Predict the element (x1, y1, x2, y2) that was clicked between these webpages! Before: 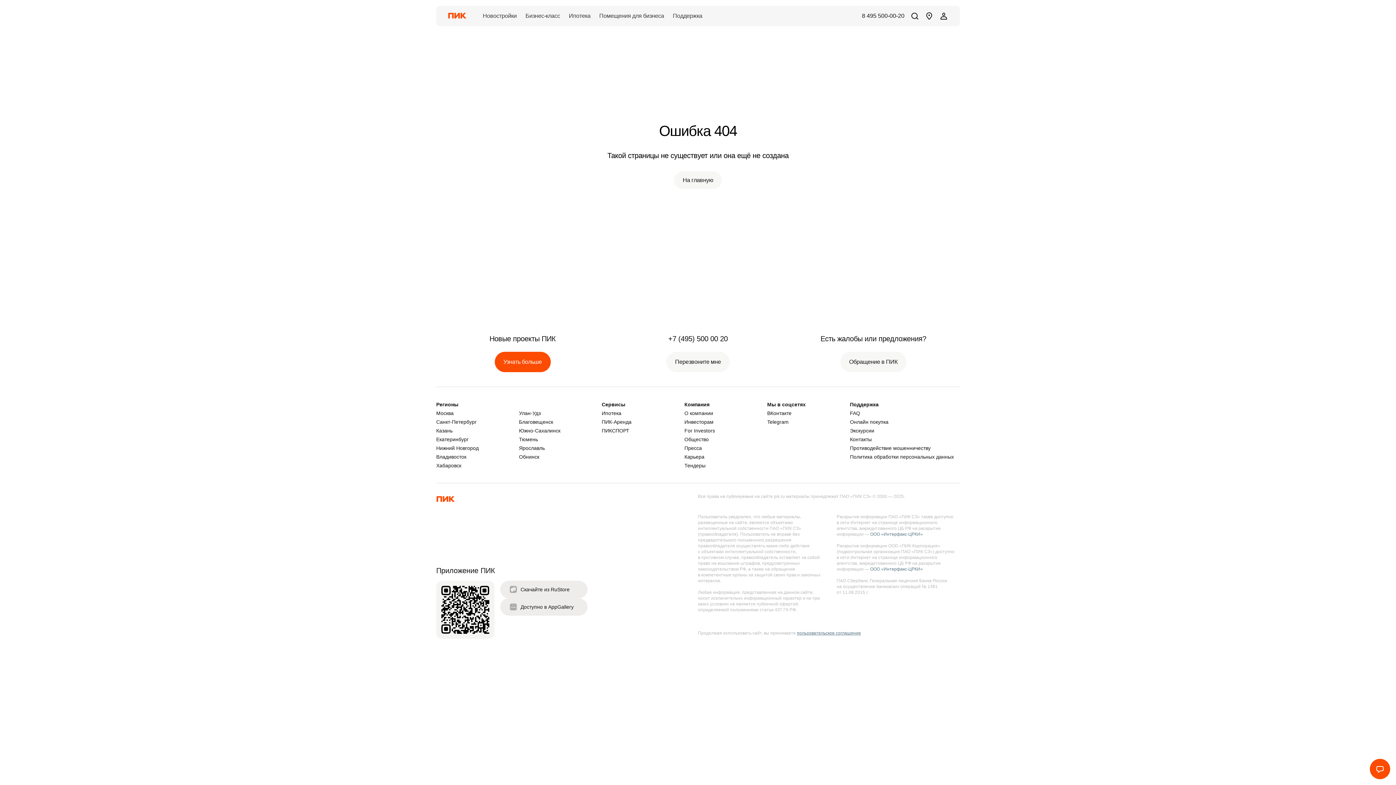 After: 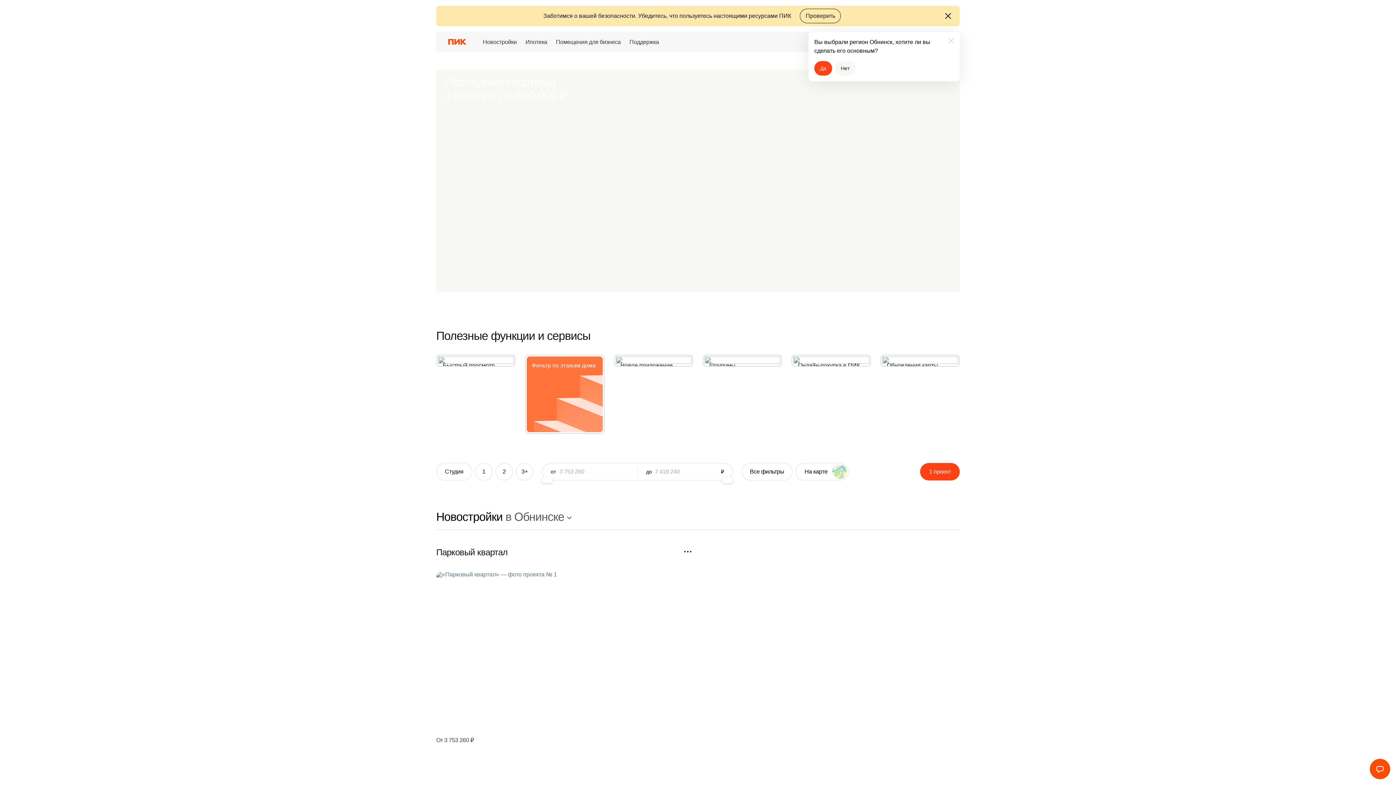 Action: bbox: (519, 454, 601, 460) label: Обнинск